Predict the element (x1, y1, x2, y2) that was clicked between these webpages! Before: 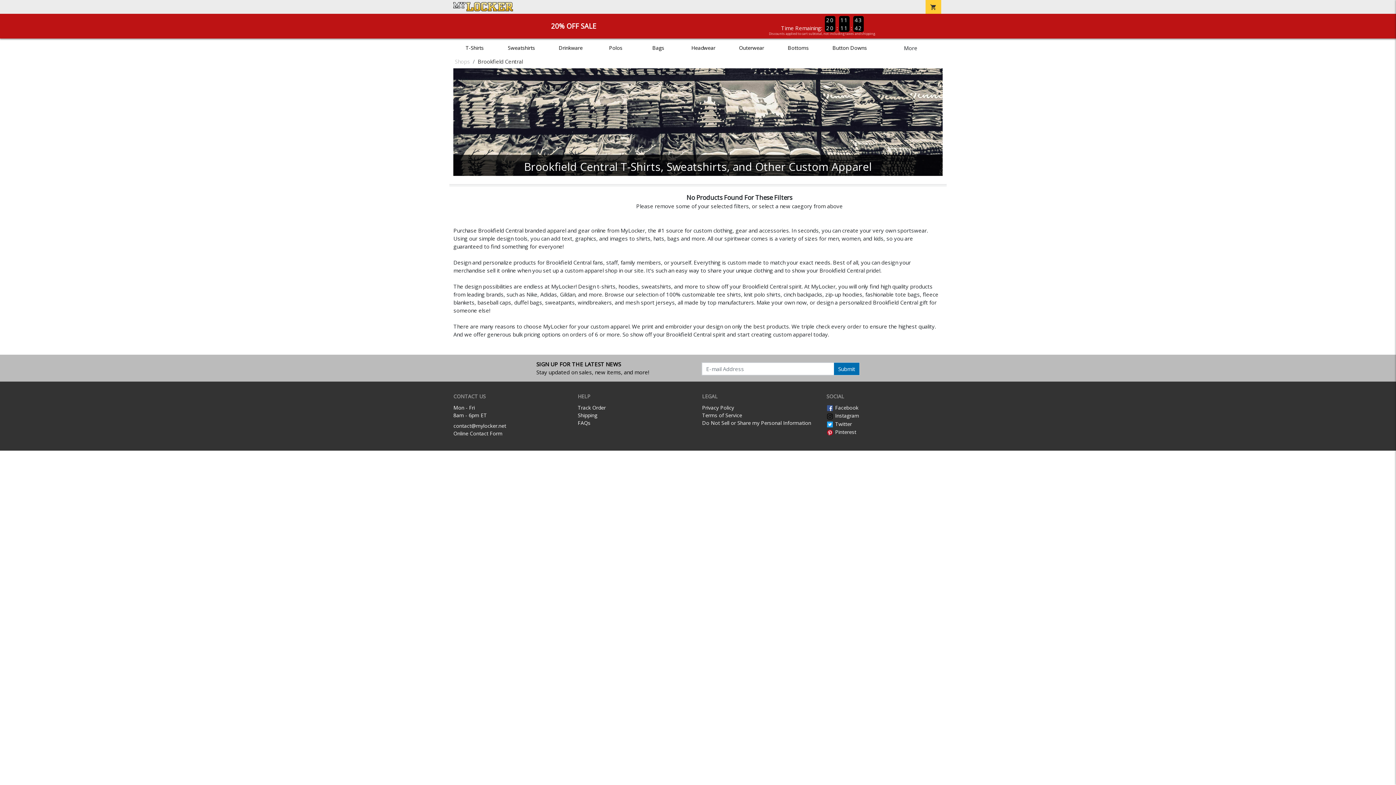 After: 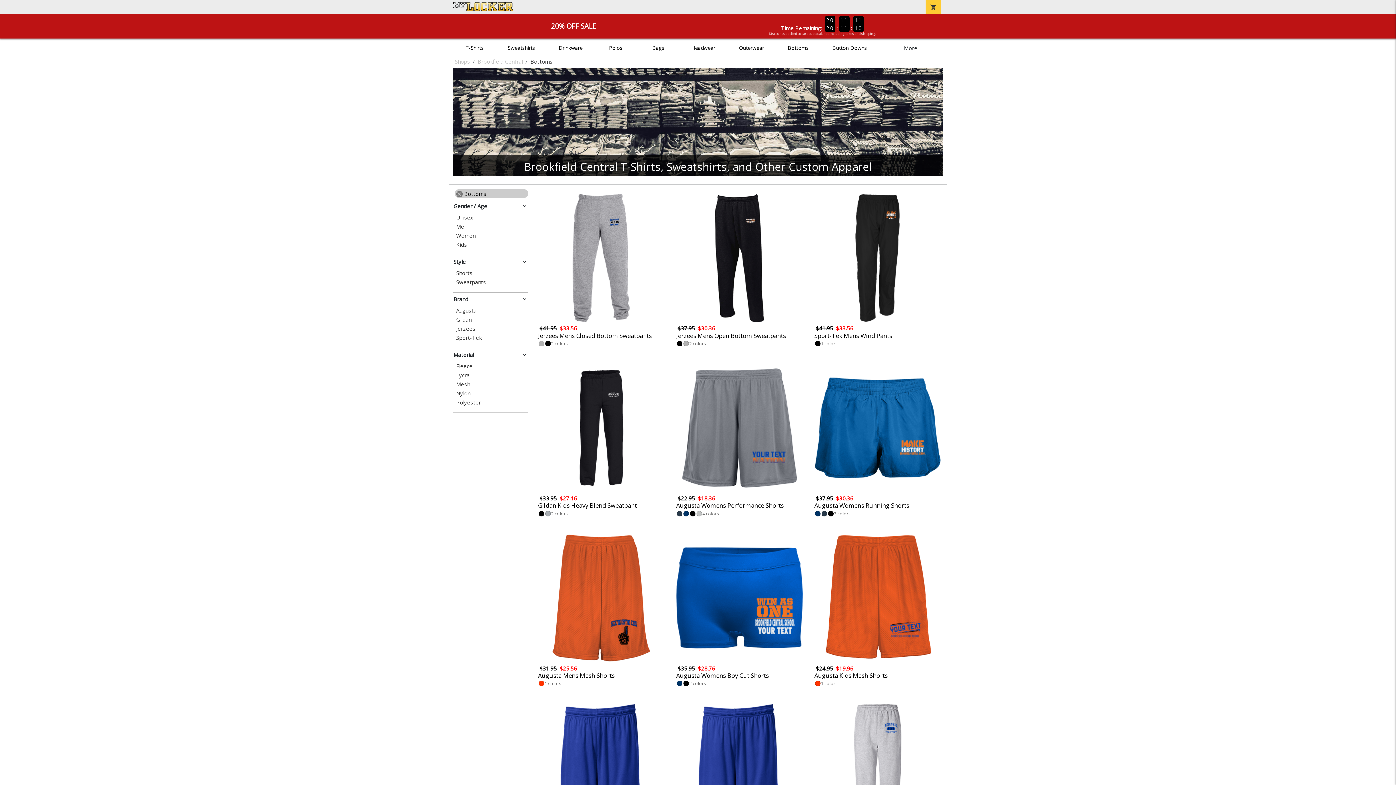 Action: bbox: (784, 44, 812, 51) label: Bottoms